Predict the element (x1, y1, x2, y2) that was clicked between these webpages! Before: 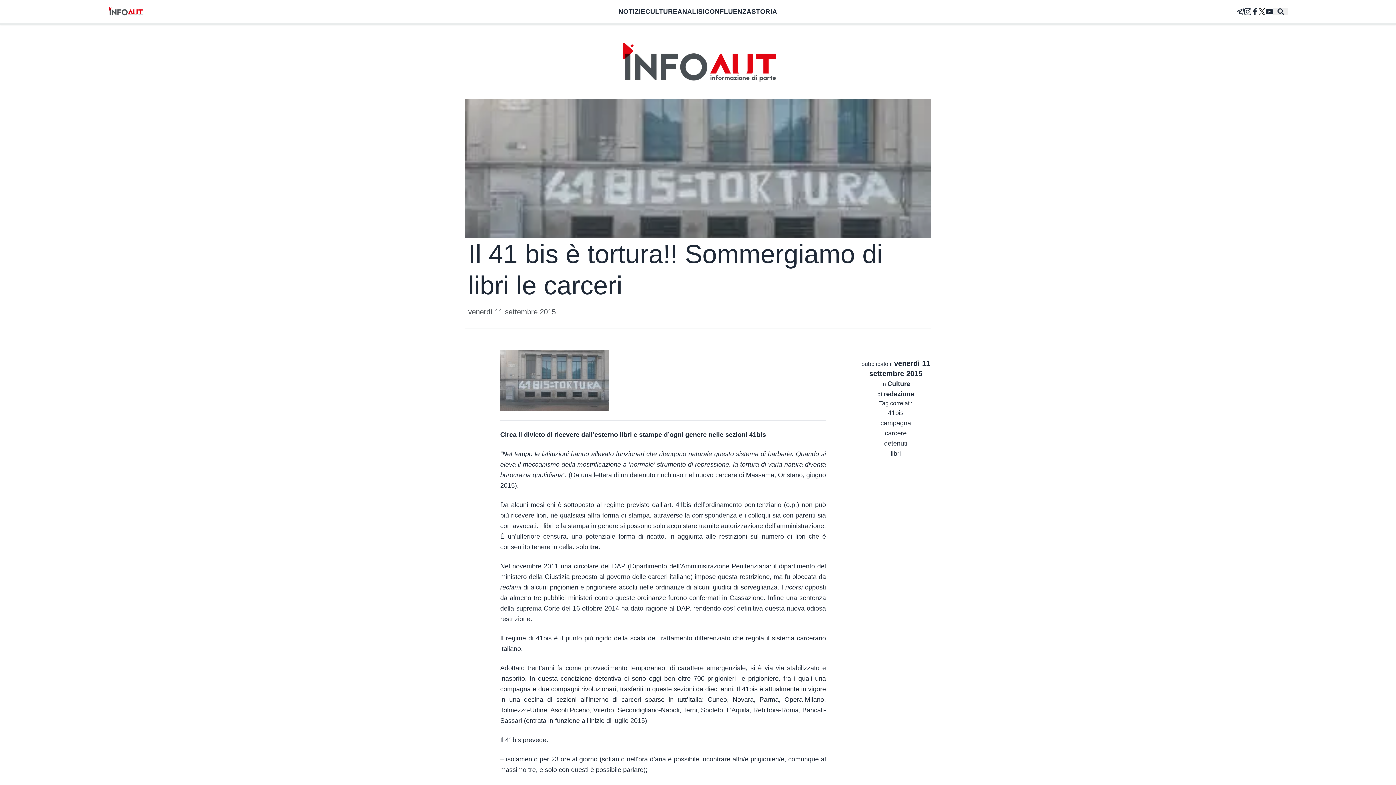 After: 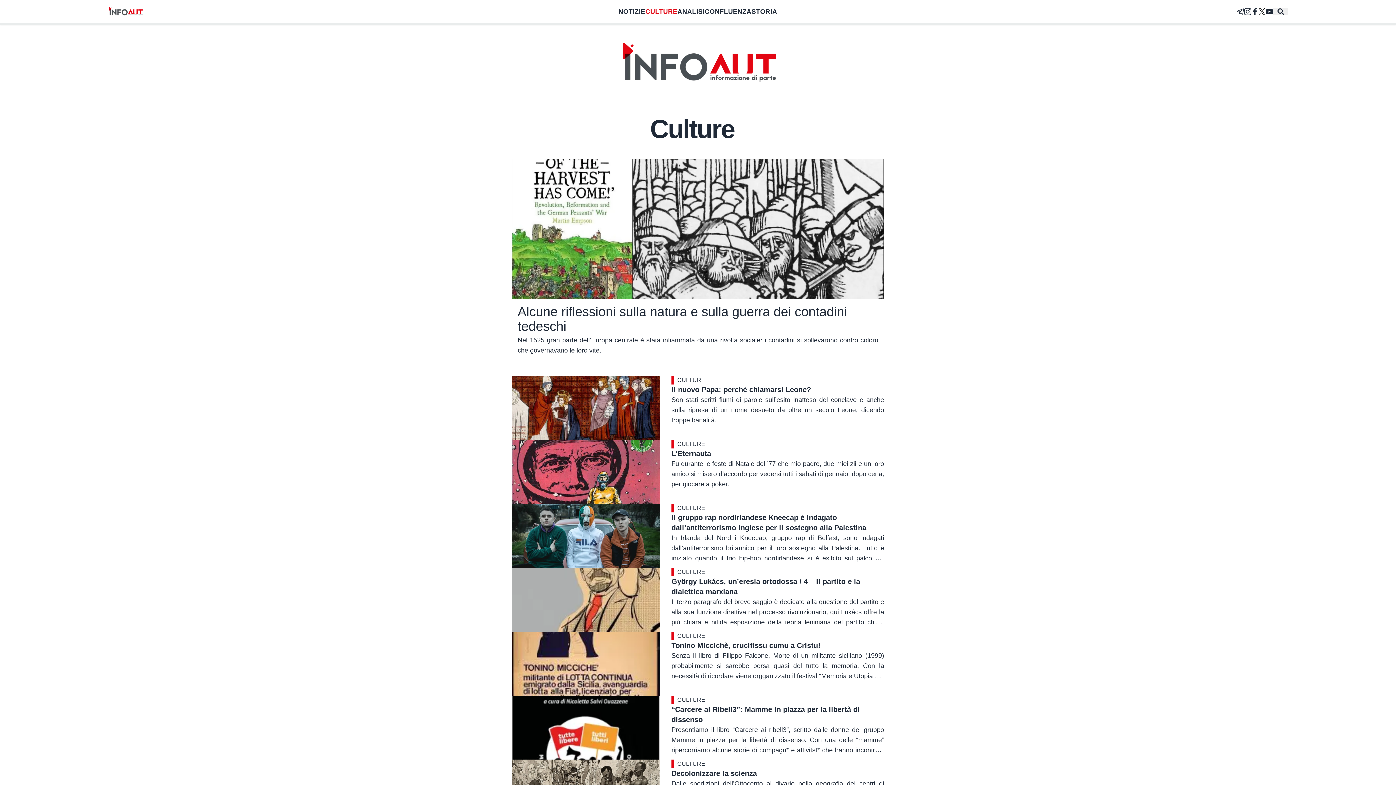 Action: bbox: (645, 8, 677, 15) label: CULTURE